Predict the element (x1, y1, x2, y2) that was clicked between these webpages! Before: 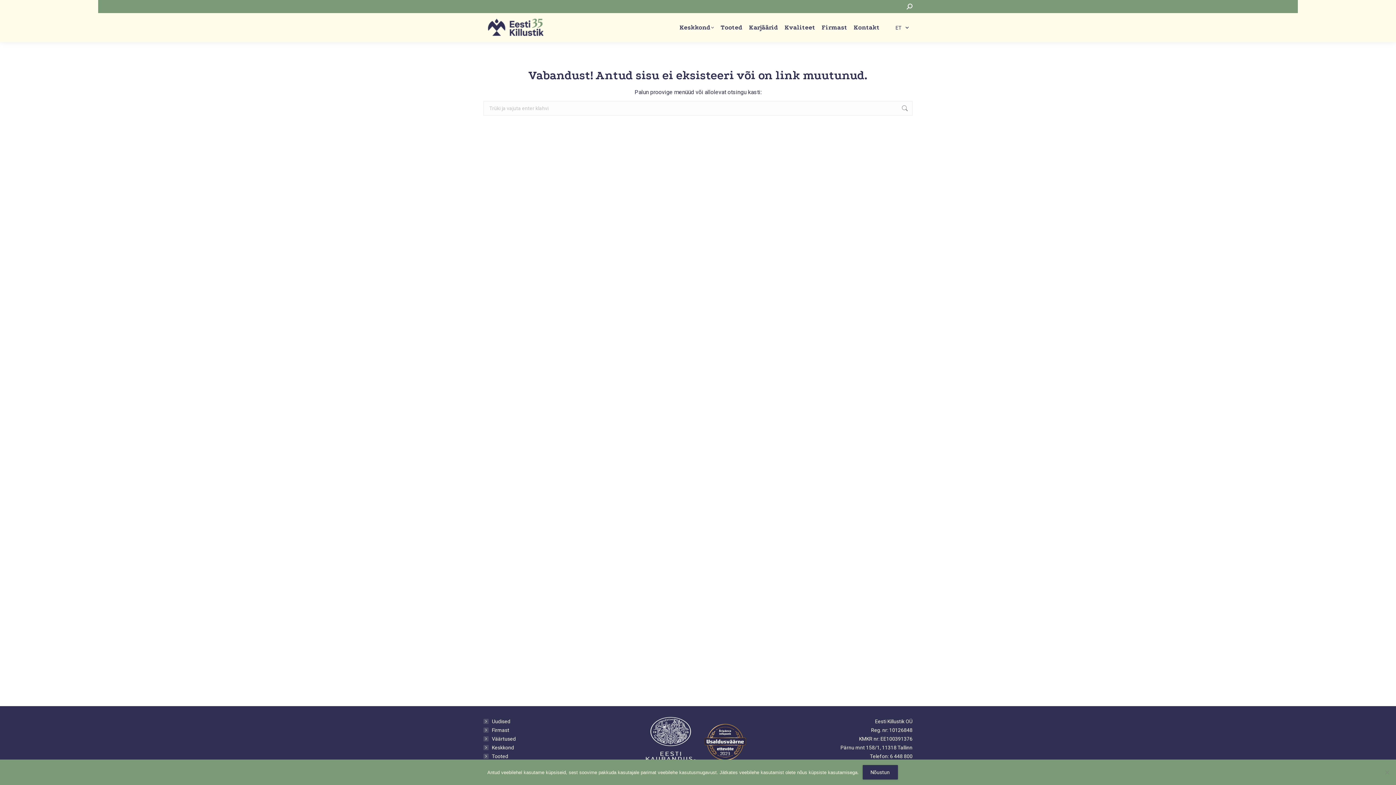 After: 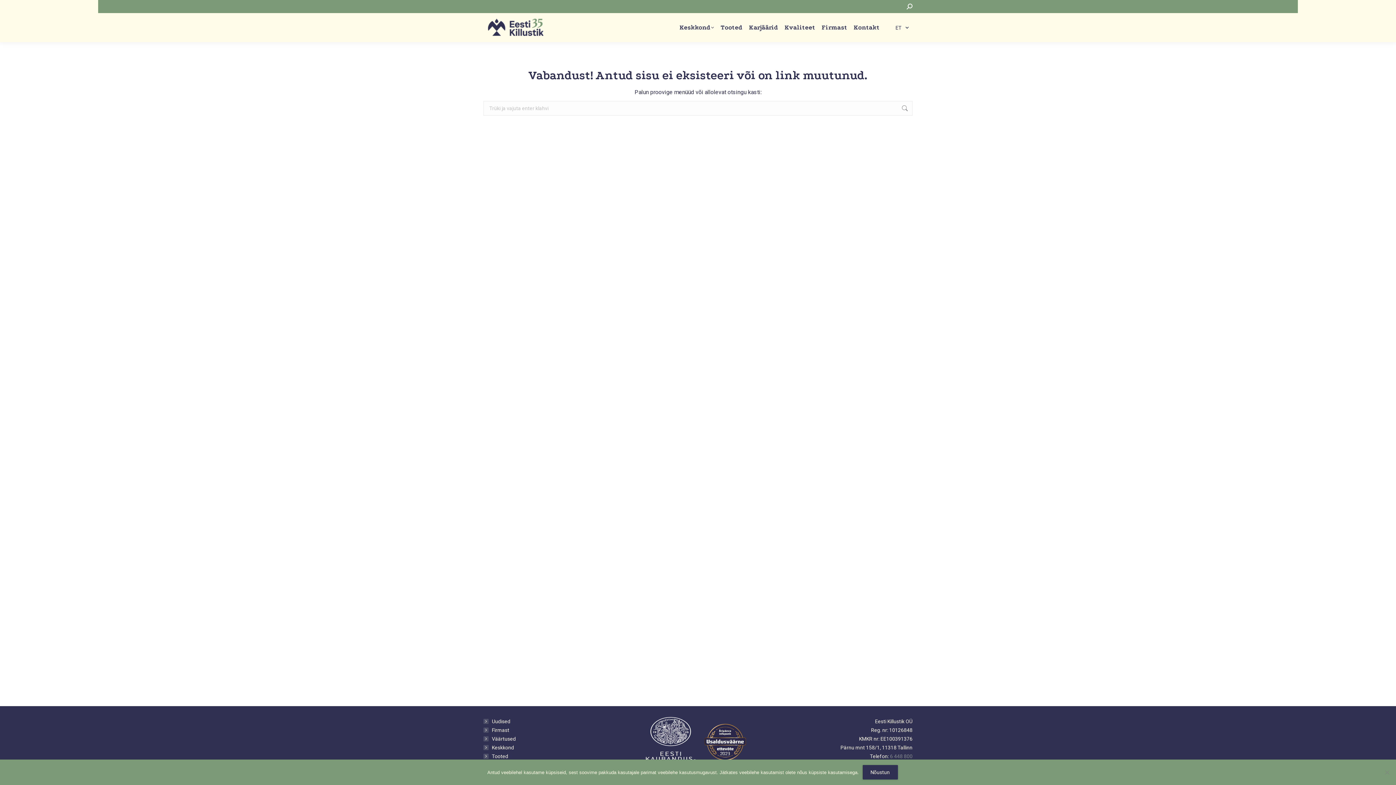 Action: bbox: (890, 753, 912, 759) label: 6 448 800